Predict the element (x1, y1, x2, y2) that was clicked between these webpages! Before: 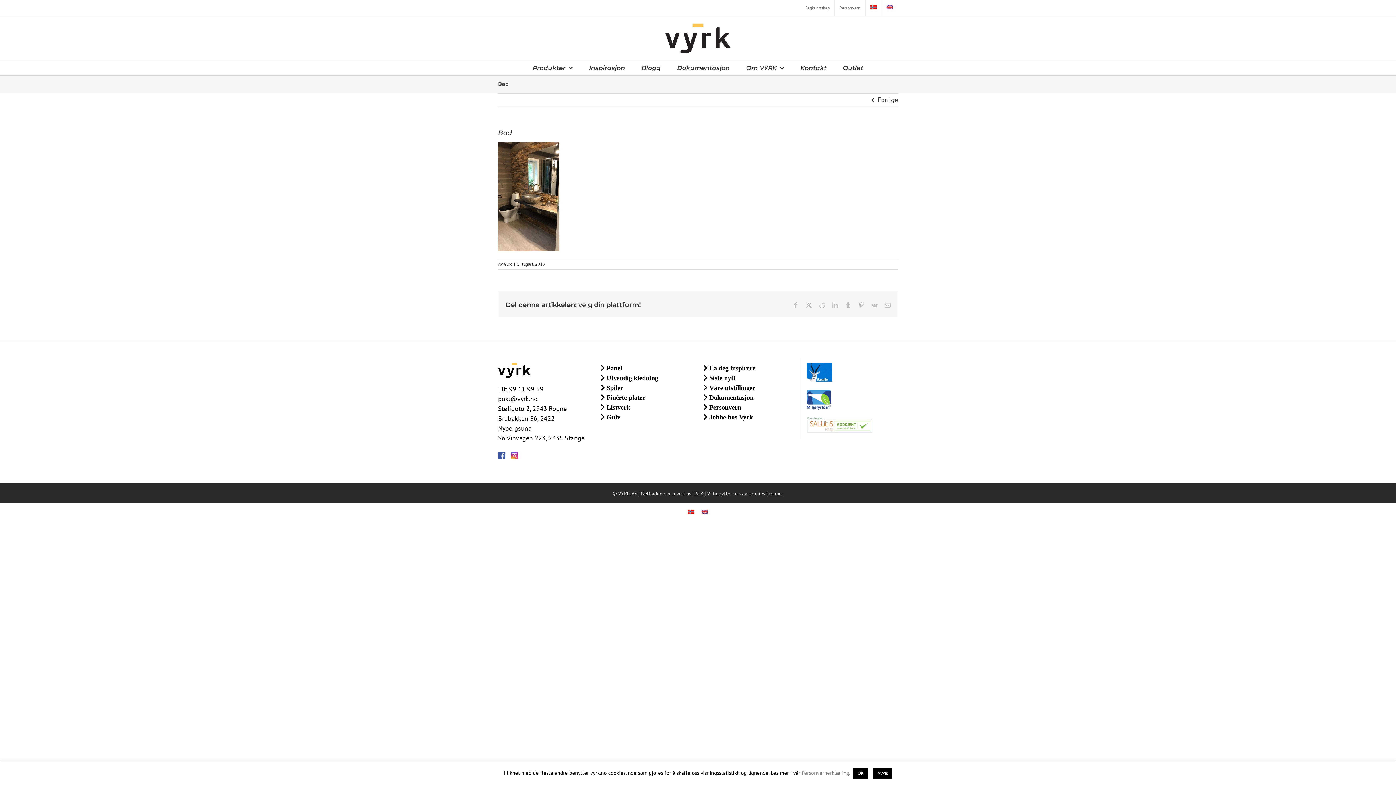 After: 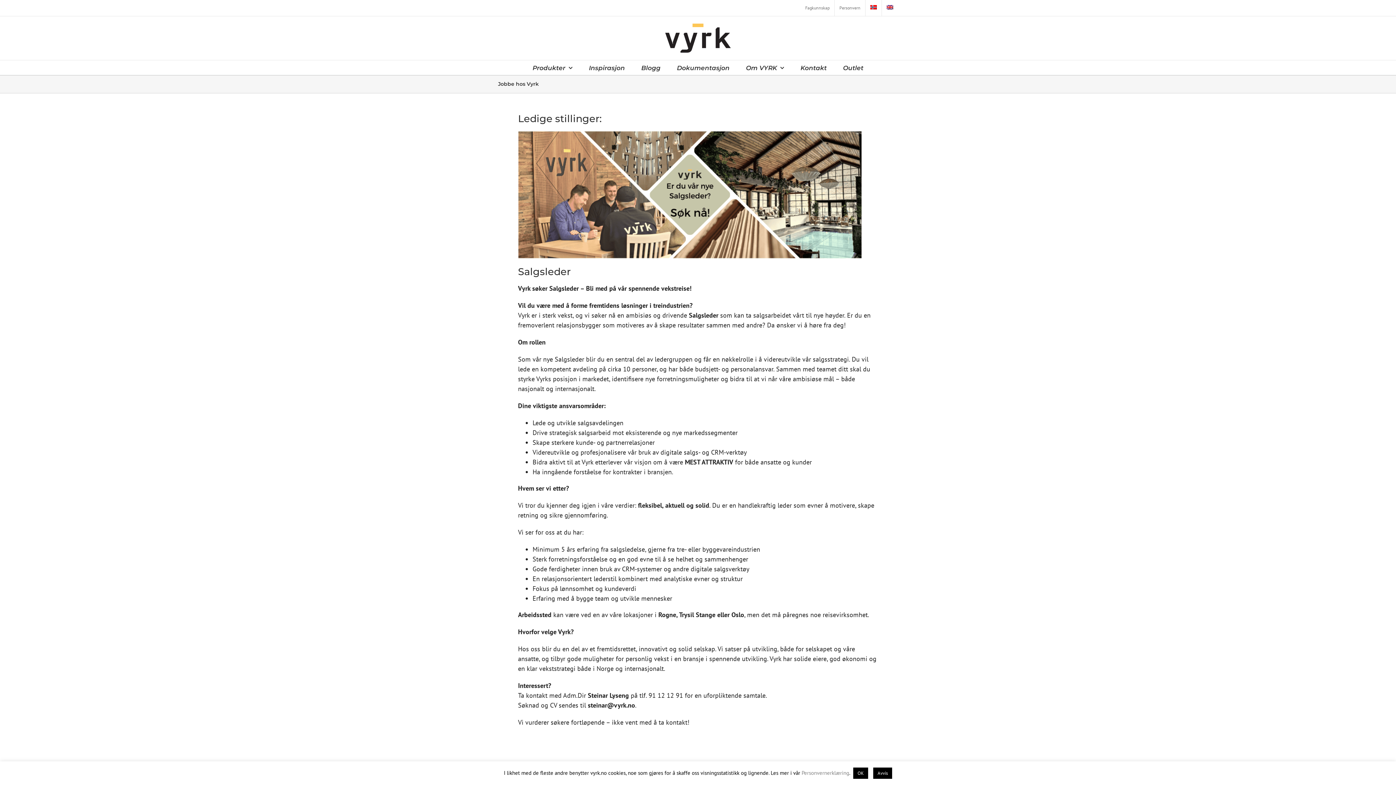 Action: label:  Jobbe hos Vyrk bbox: (703, 413, 753, 421)